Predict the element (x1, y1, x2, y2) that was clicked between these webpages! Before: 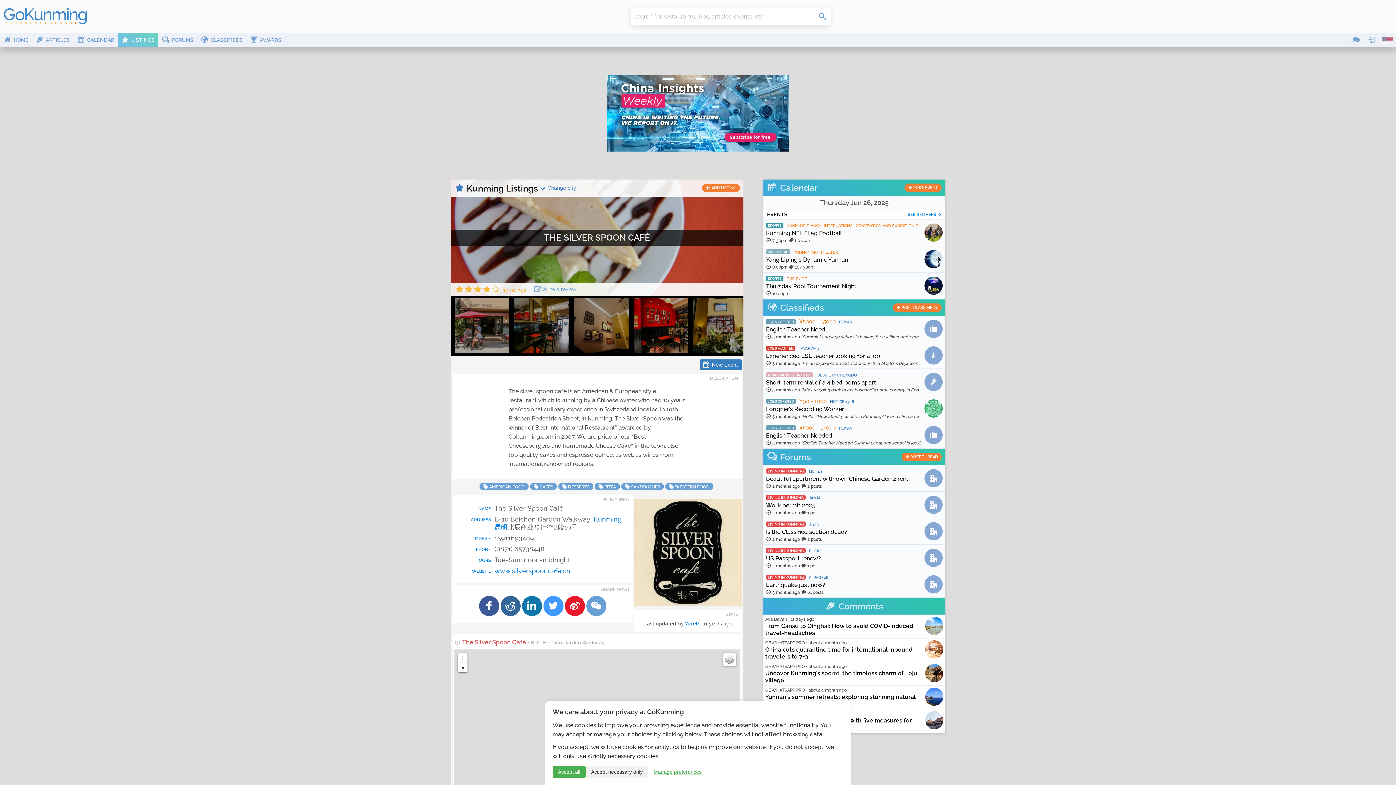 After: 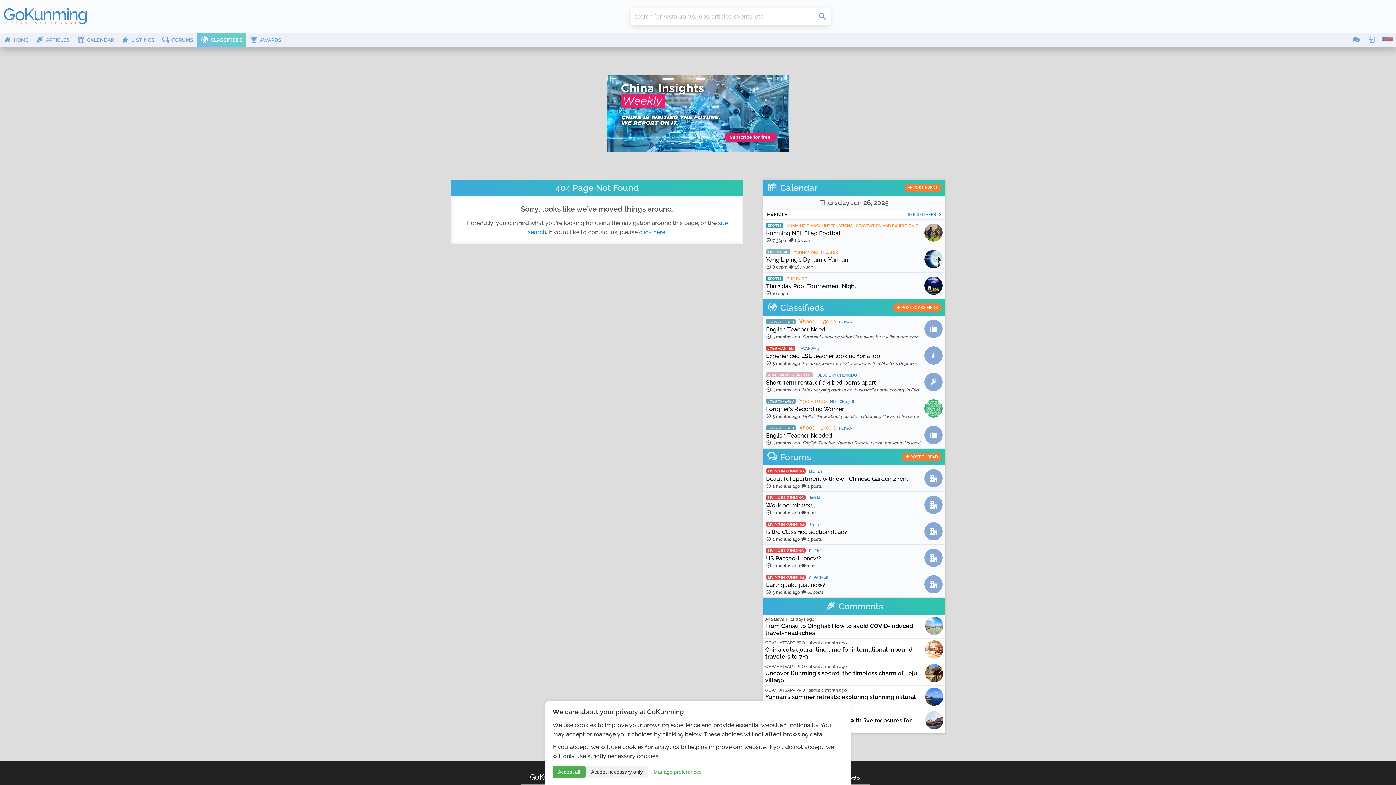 Action: label: APARTMENTS FOR RENT JESSIE IN CHENGDU
Short-term rental of a 4 bedrooms apart
 5 months ago "We are going back to my husband’s home country in Feb 2025, so we are thinking to rent out our apartment for a month (1 Feb to 1 March 2025) for …" bbox: (763, 368, 945, 395)